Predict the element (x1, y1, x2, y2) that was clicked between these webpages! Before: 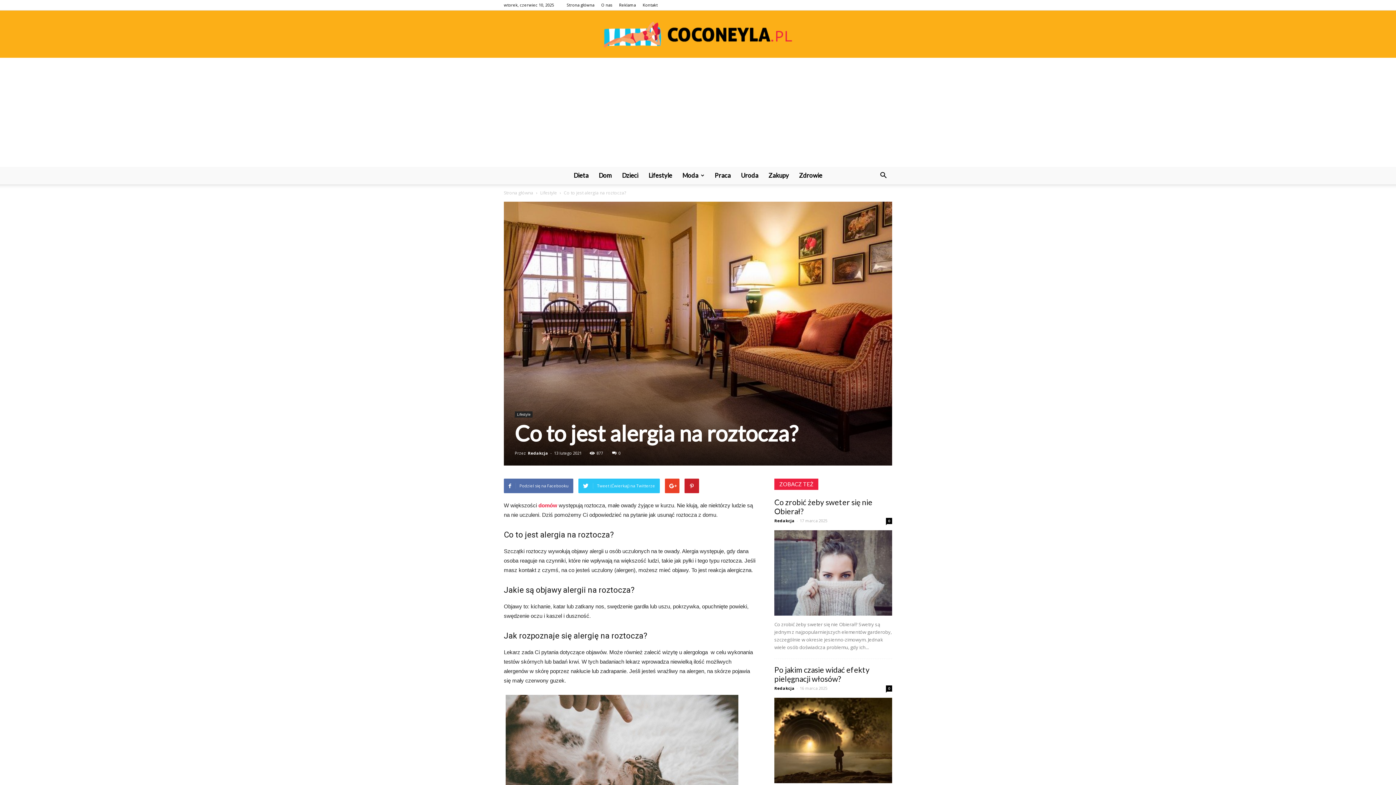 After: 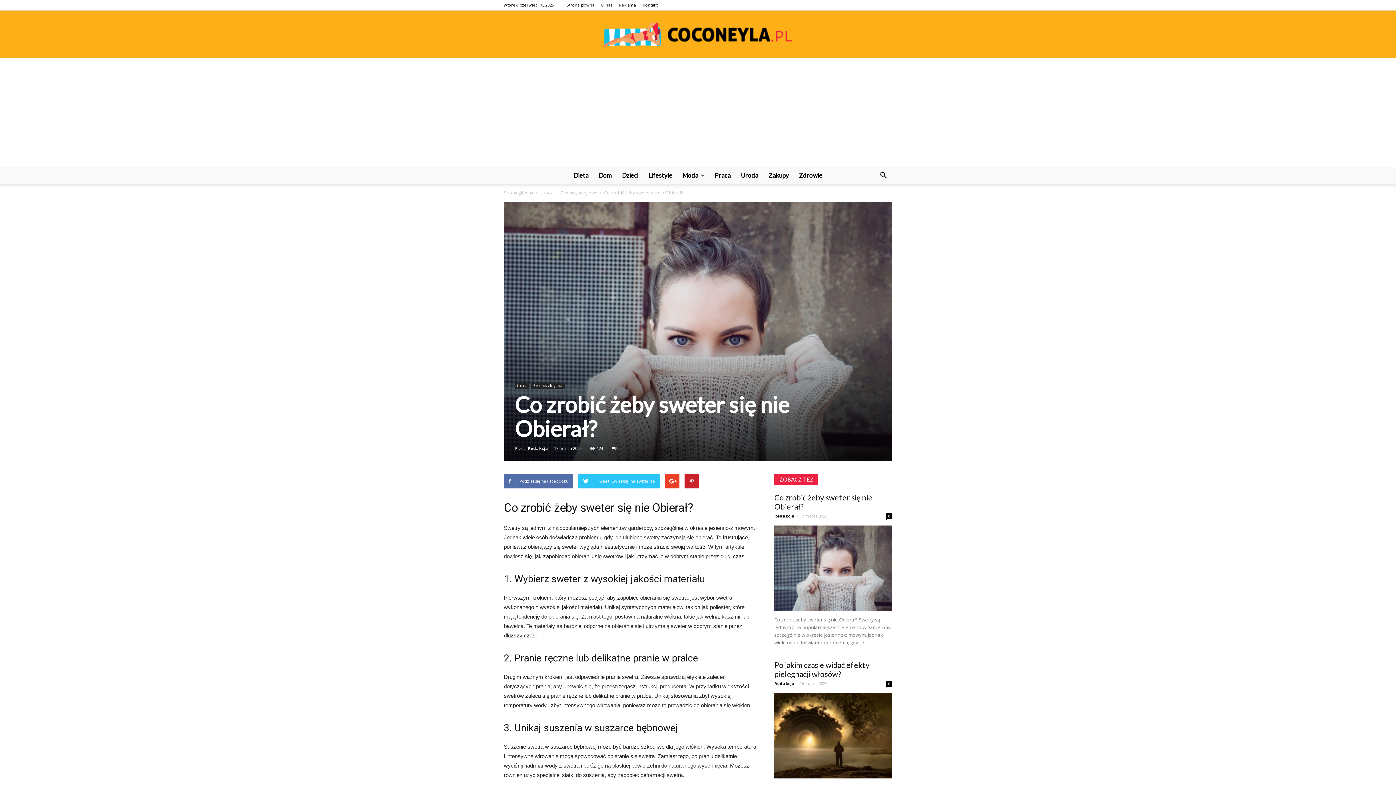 Action: bbox: (774, 497, 872, 515) label: Co zrobić żeby sweter się nie Obierał?